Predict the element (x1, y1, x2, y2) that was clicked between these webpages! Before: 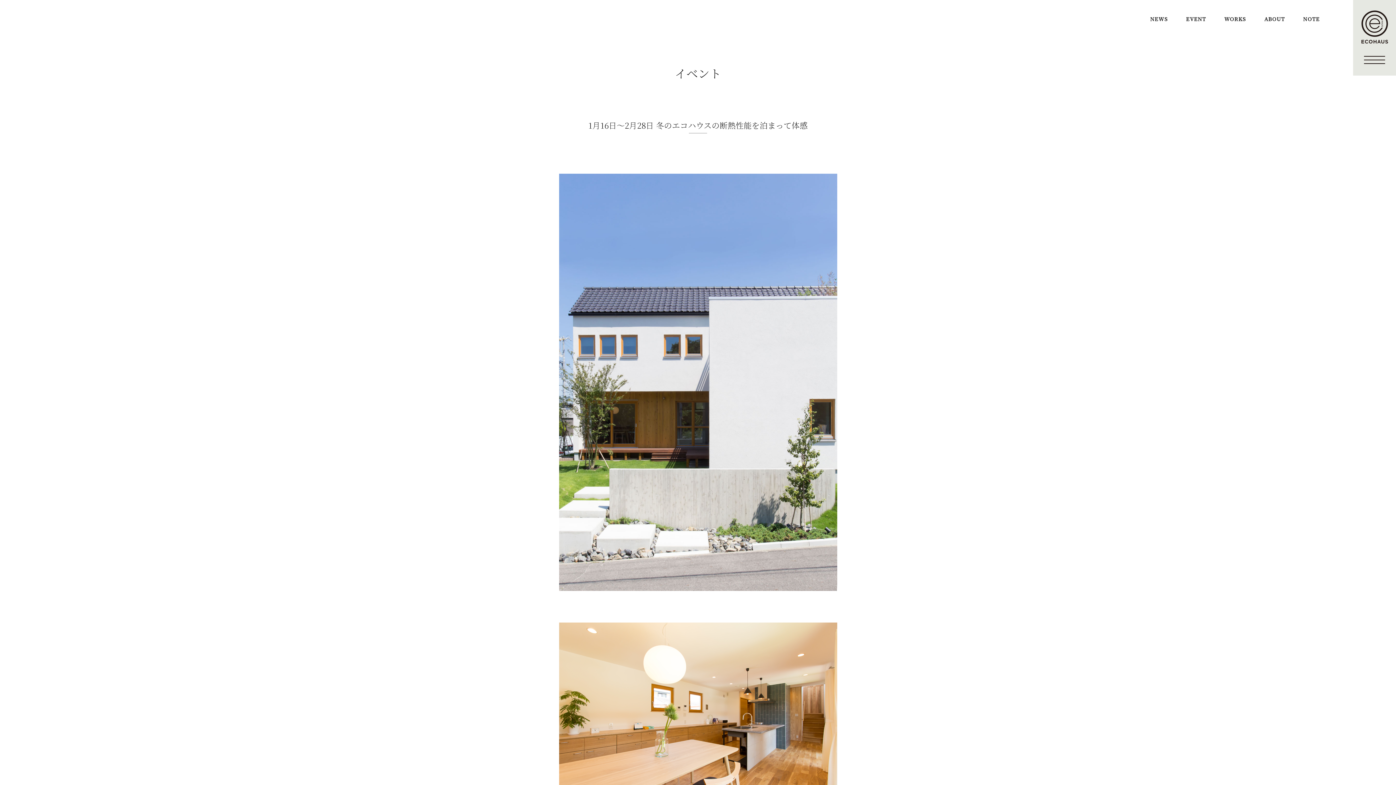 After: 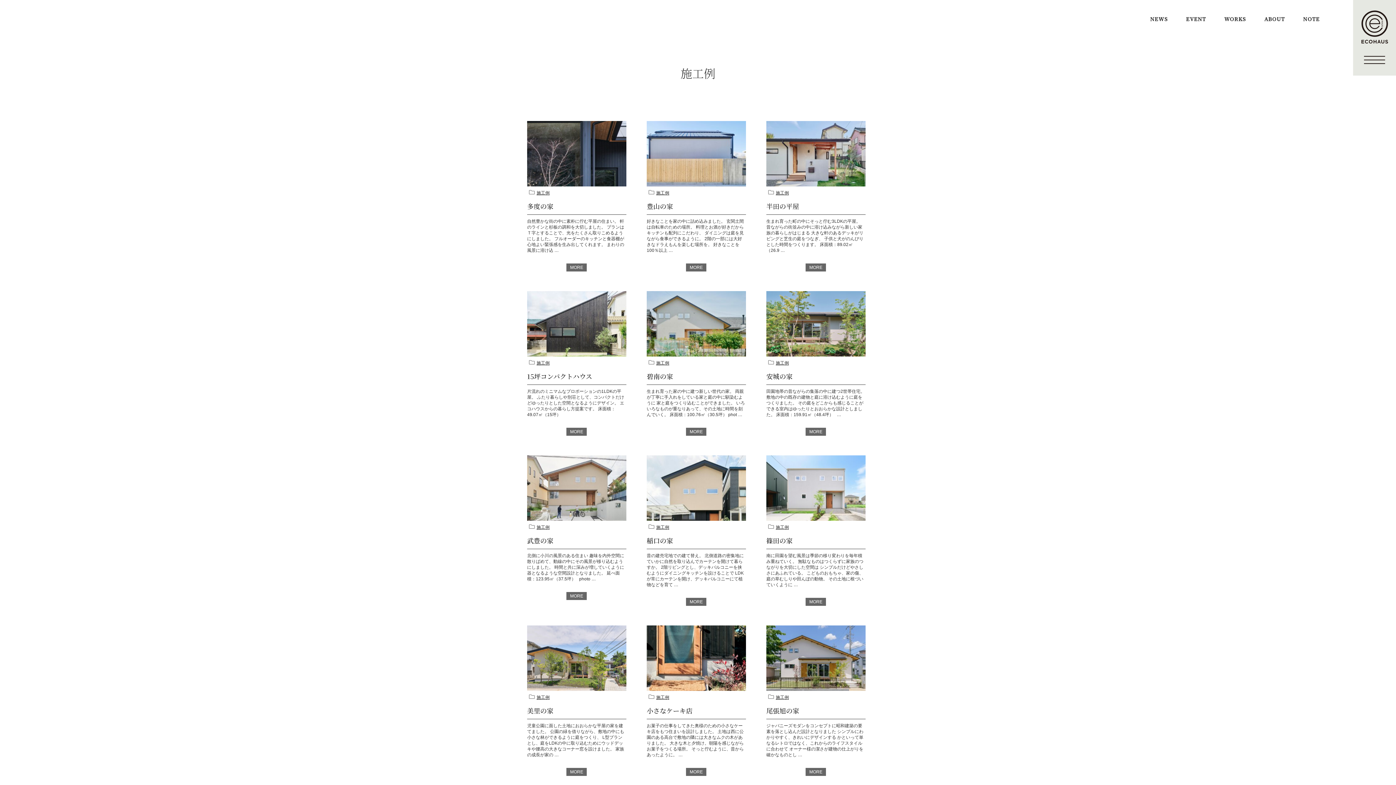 Action: label: WORKS bbox: (1224, 16, 1246, 25)